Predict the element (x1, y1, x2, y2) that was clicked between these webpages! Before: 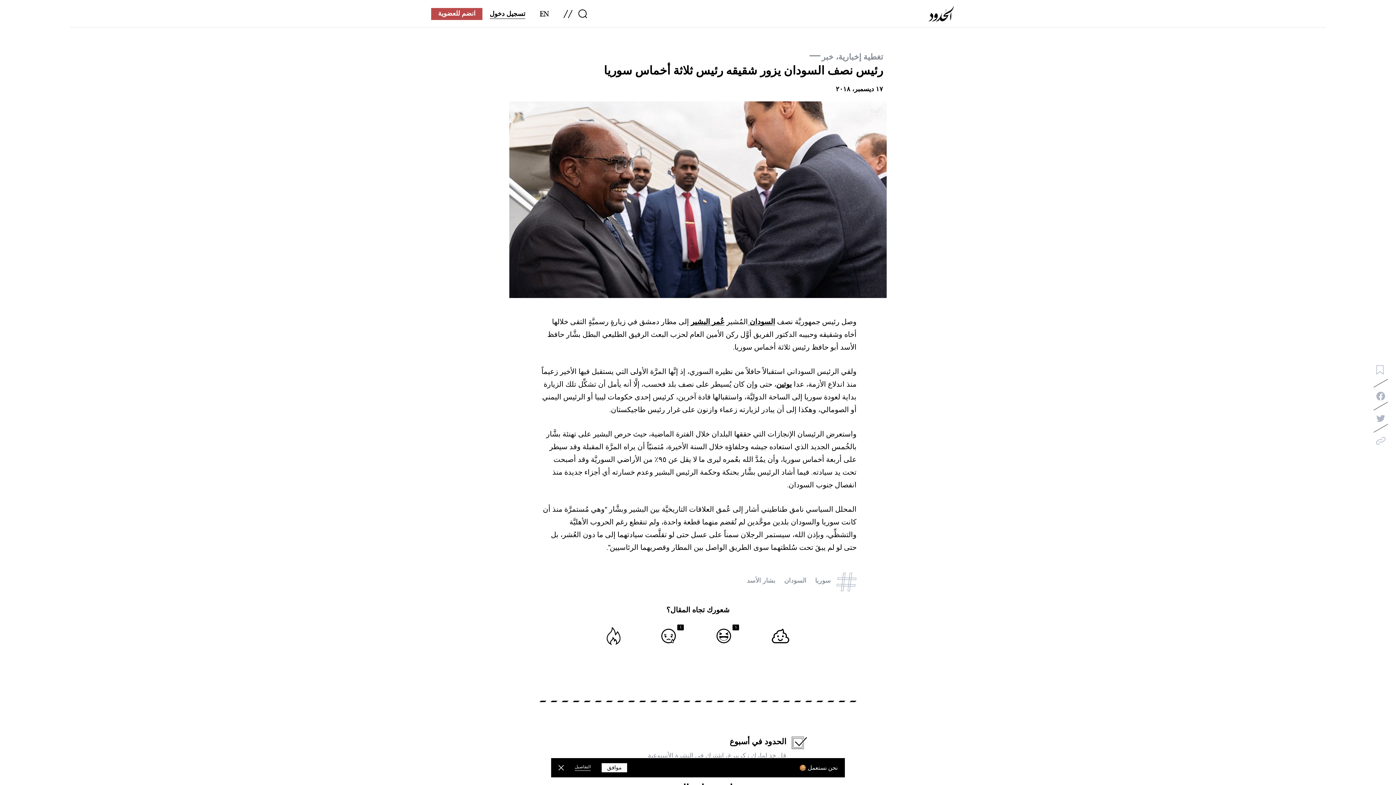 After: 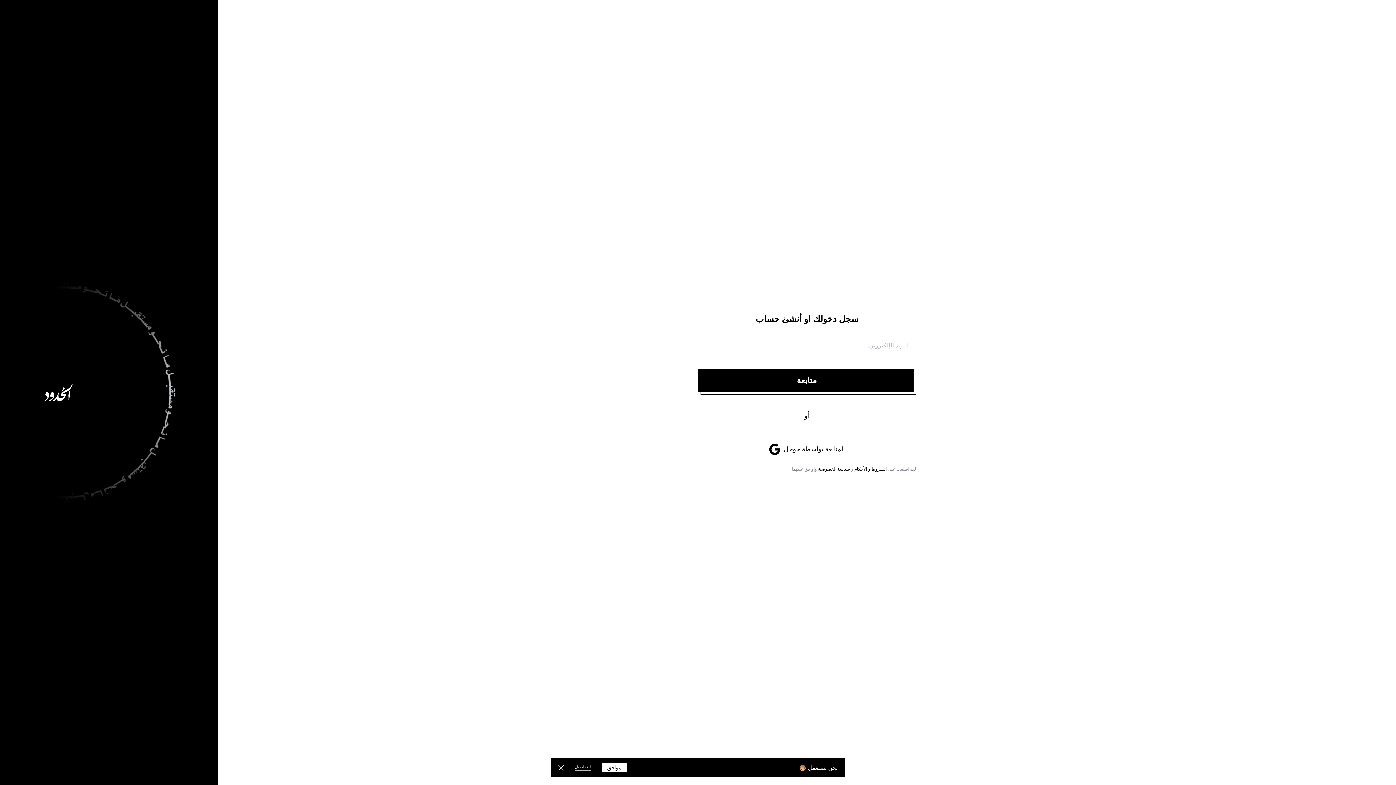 Action: bbox: (489, 10, 525, 18) label: تسجيل دخول